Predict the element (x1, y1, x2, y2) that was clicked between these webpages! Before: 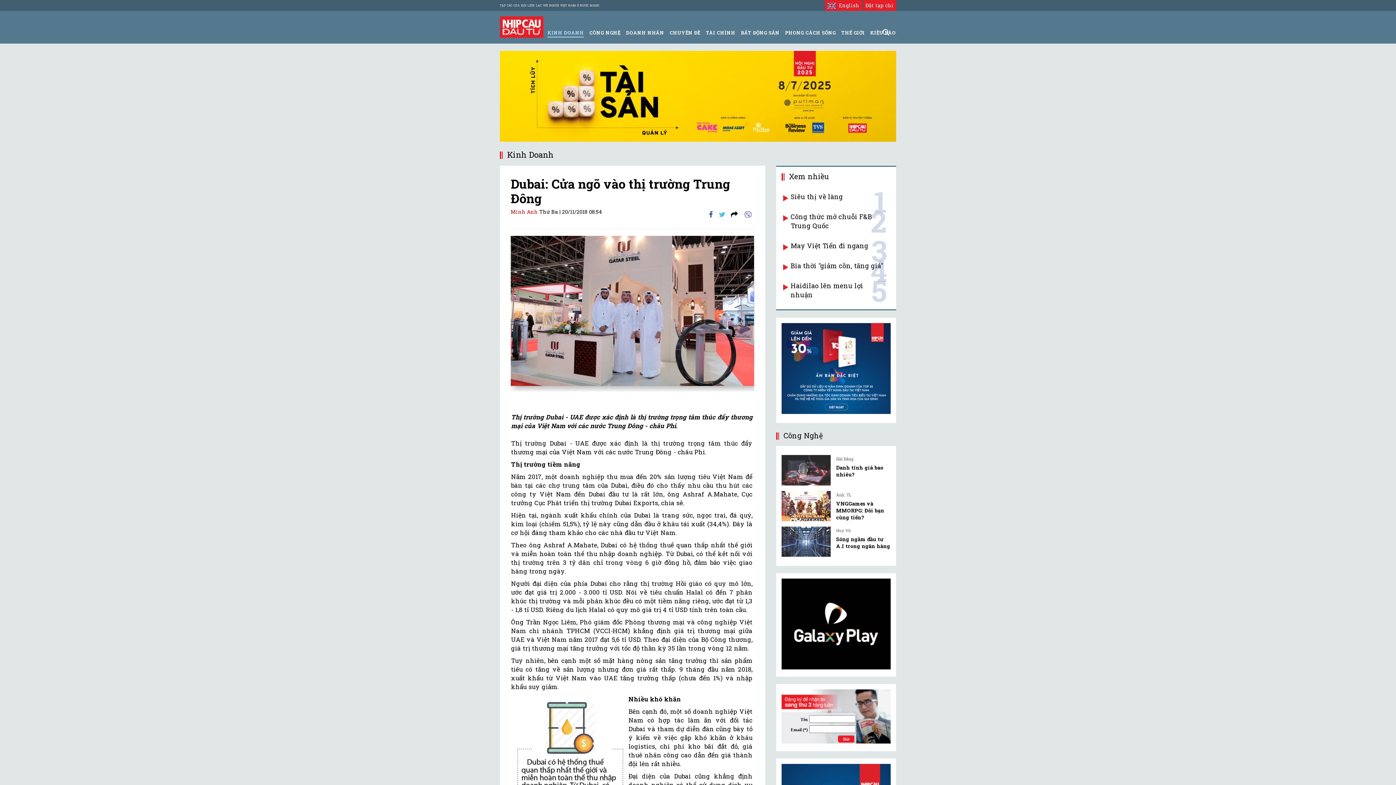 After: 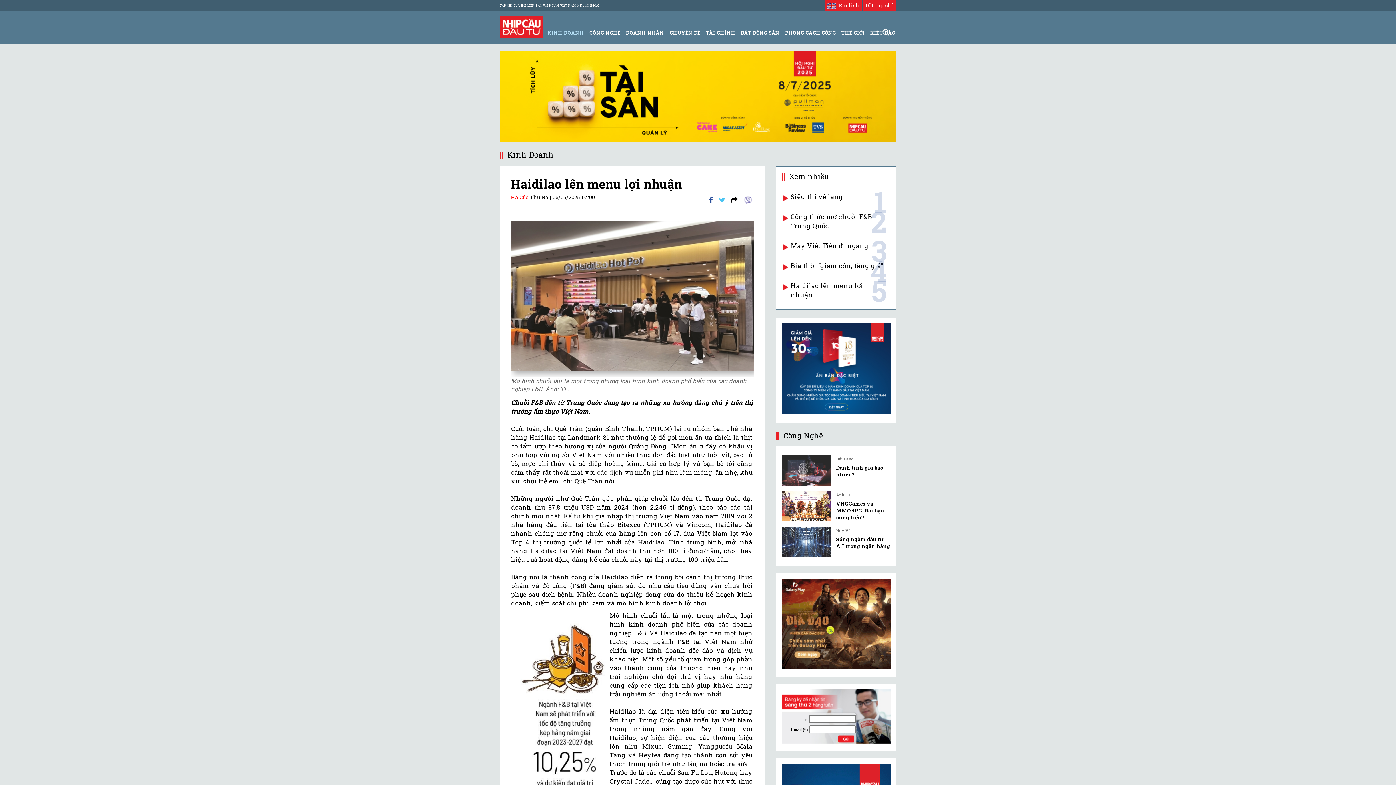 Action: bbox: (781, 281, 883, 299) label: Haidilao lên menu lợi nhuận